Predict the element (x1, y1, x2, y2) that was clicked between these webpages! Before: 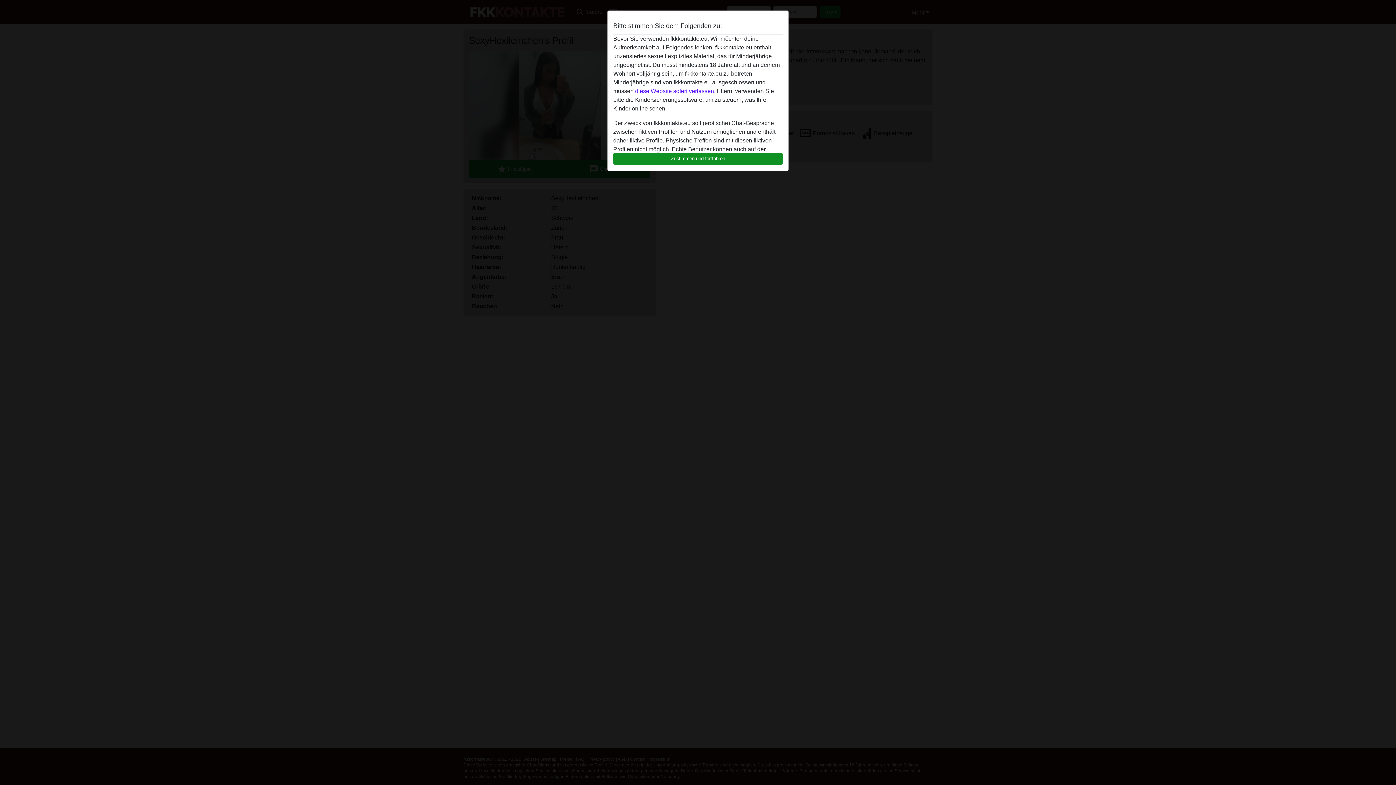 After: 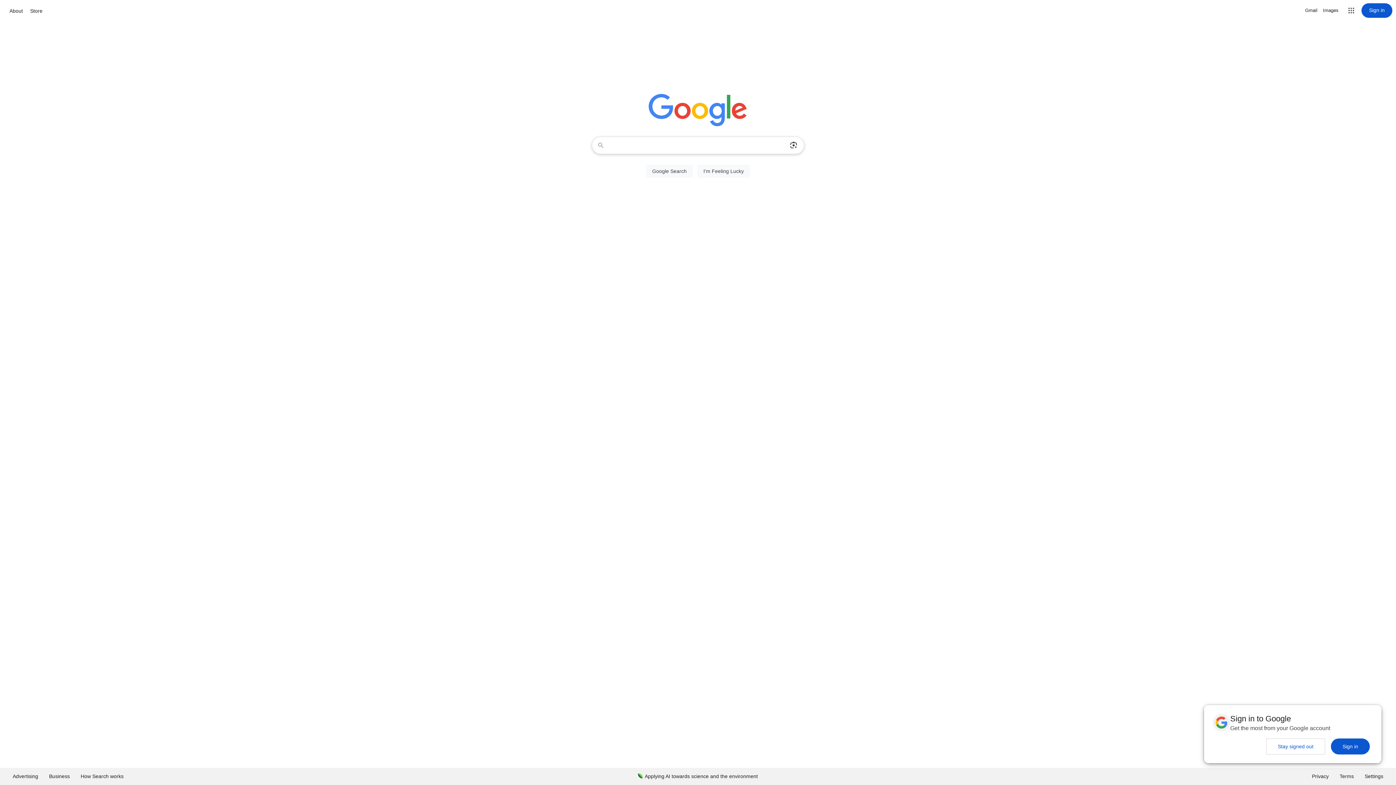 Action: label: diese Website sofert verlassen. bbox: (635, 88, 715, 94)